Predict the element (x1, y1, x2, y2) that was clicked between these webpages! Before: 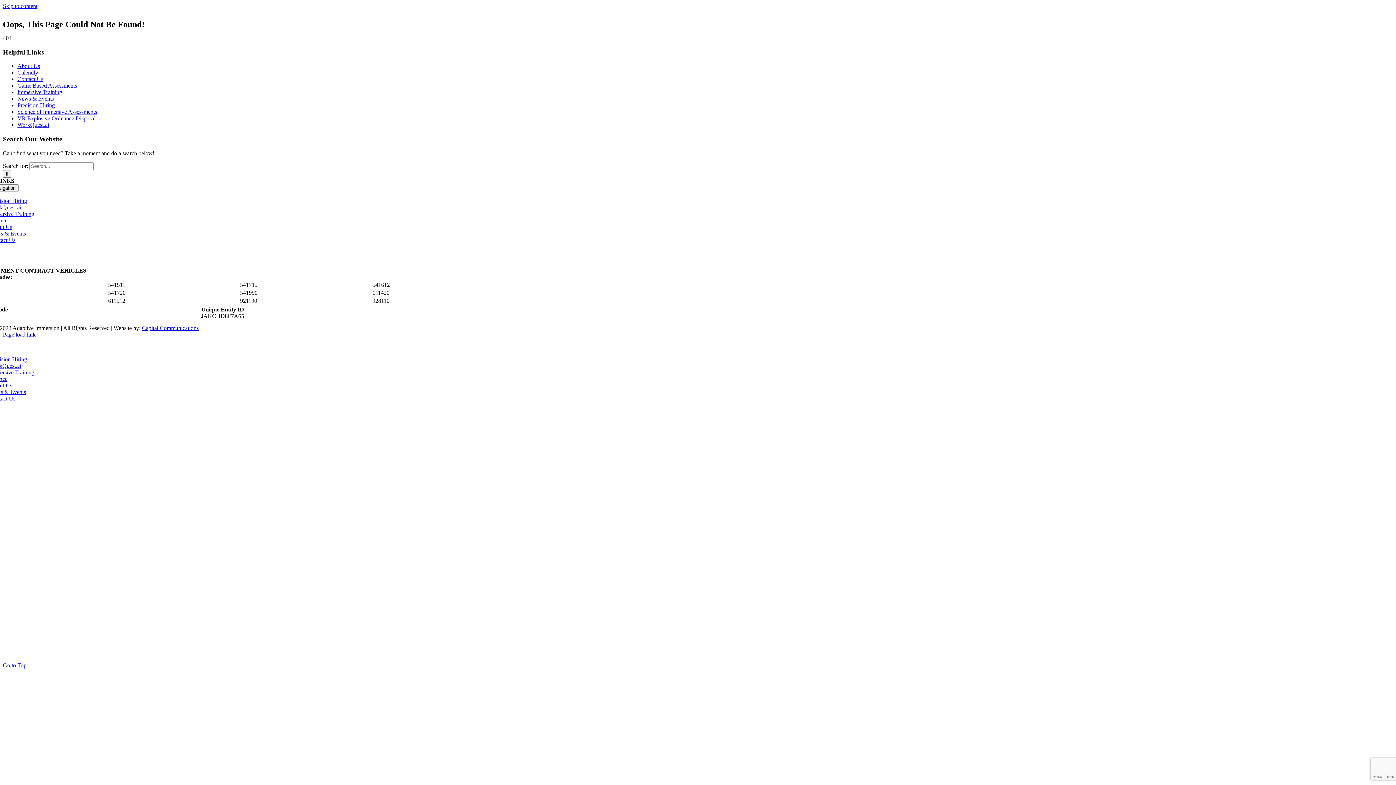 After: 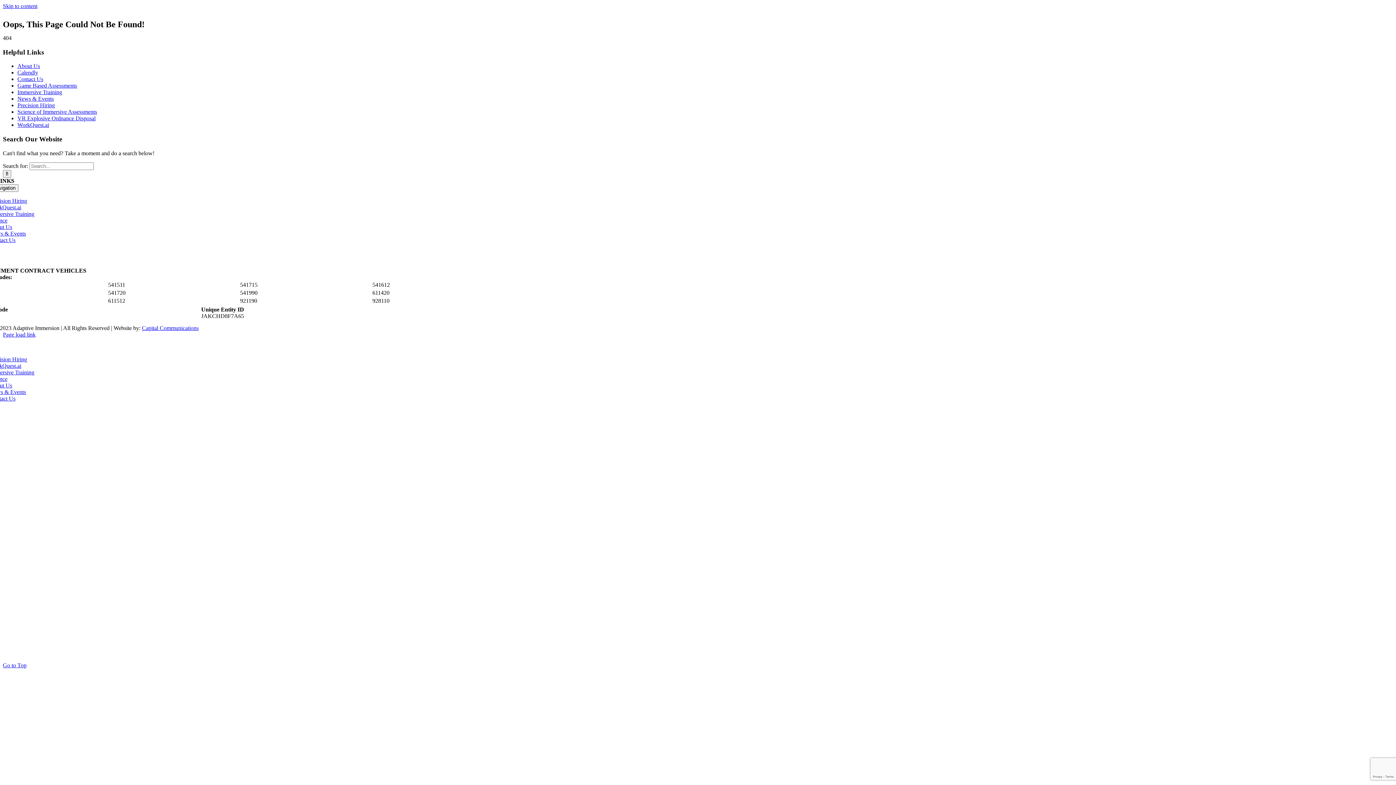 Action: bbox: (2, 2, 37, 9) label: Skip to content